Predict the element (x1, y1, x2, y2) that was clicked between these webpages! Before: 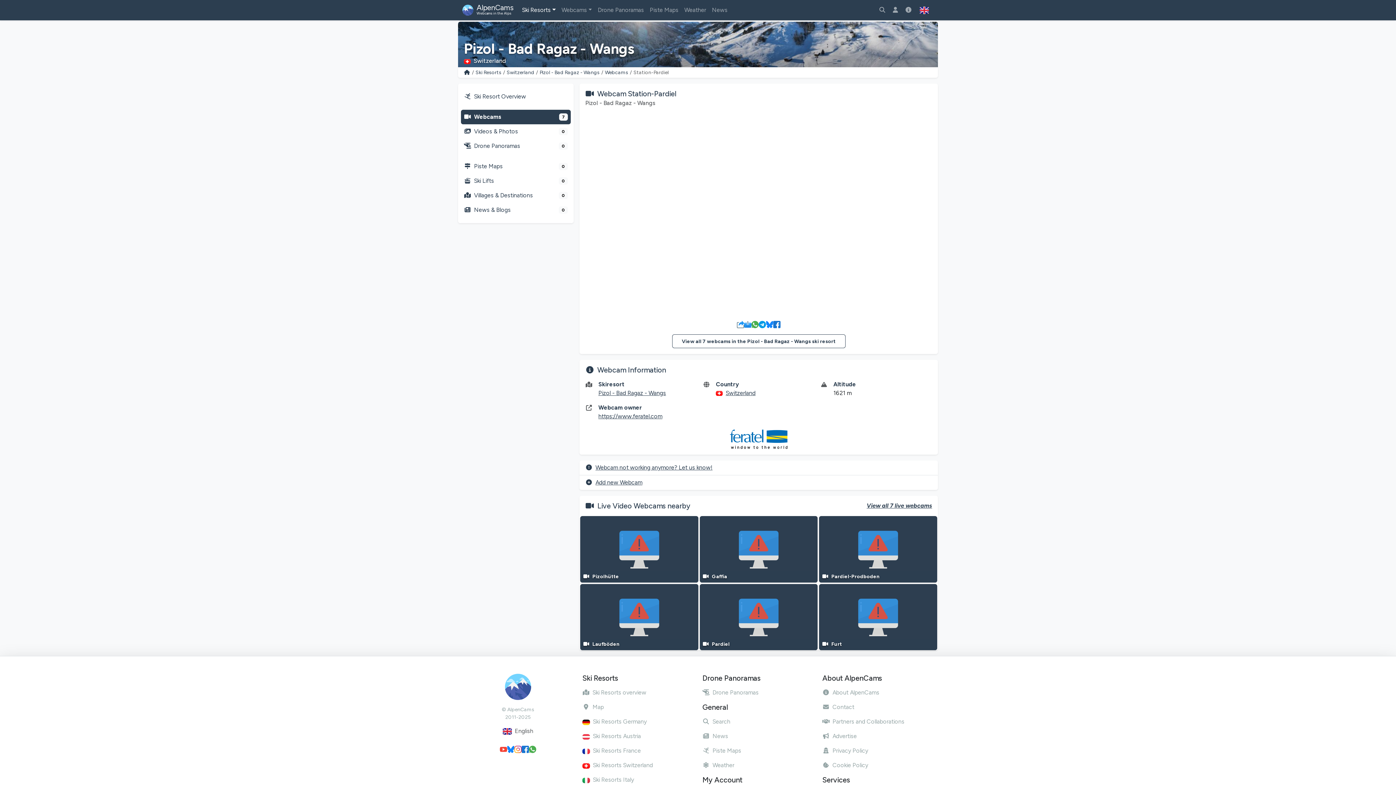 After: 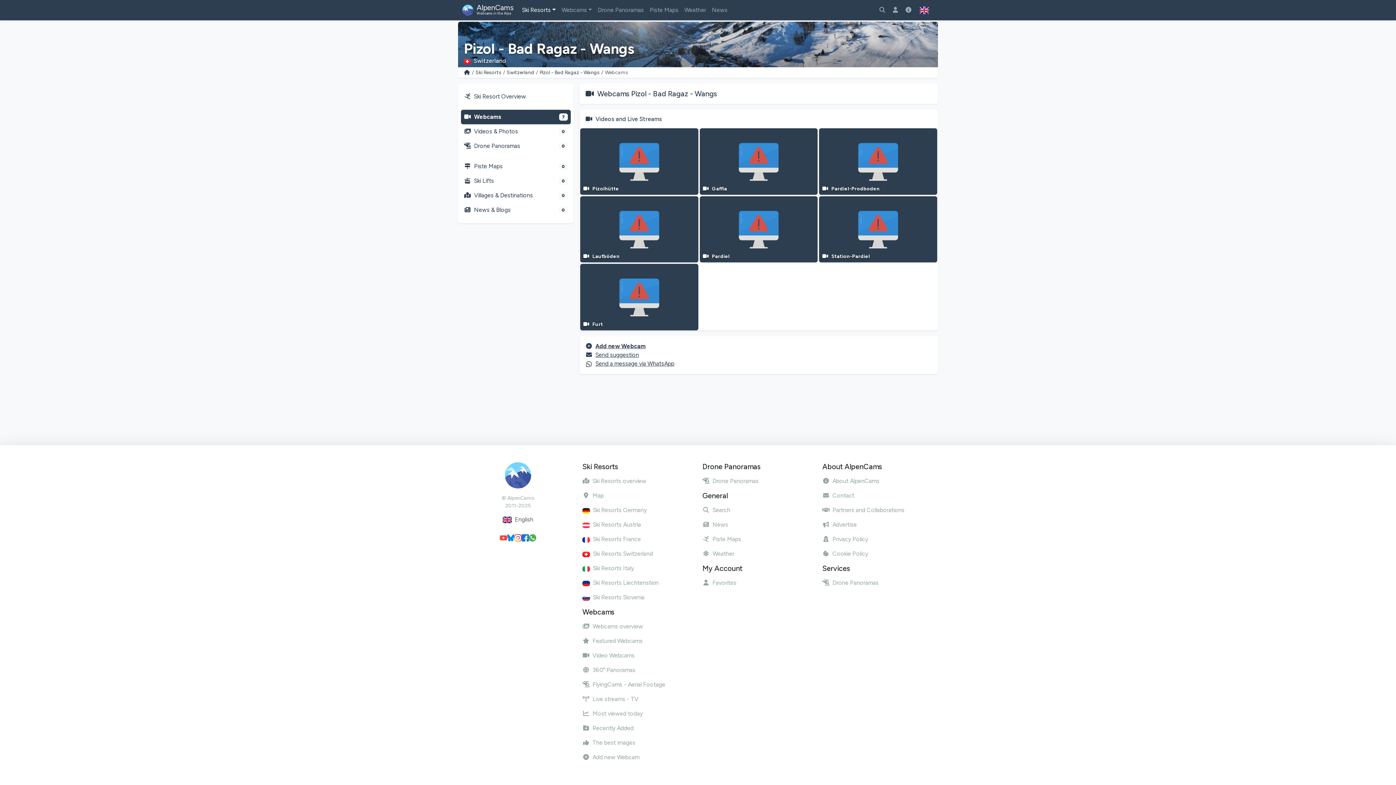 Action: label: Webcams bbox: (605, 69, 628, 75)